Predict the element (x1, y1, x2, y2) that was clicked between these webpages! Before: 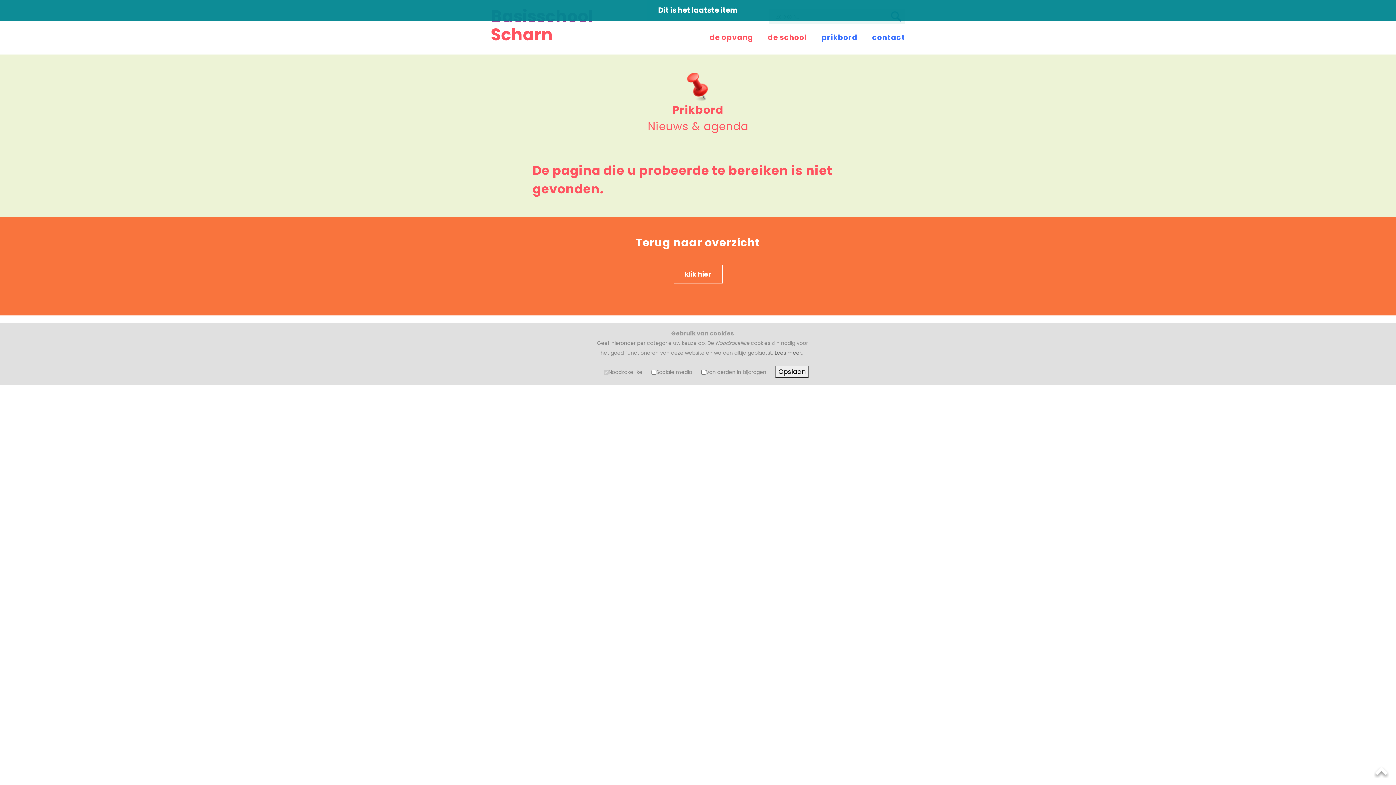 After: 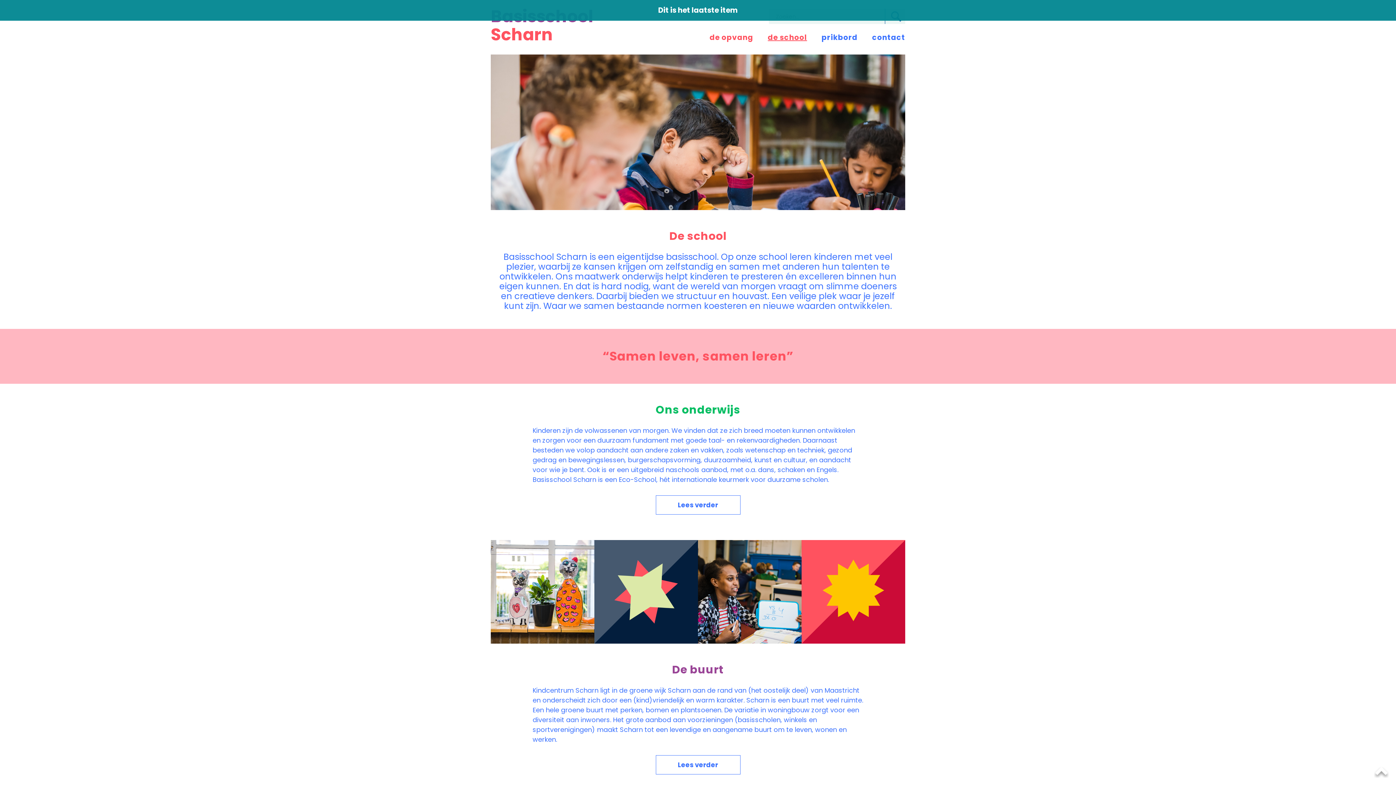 Action: label: de school bbox: (760, 29, 814, 45)